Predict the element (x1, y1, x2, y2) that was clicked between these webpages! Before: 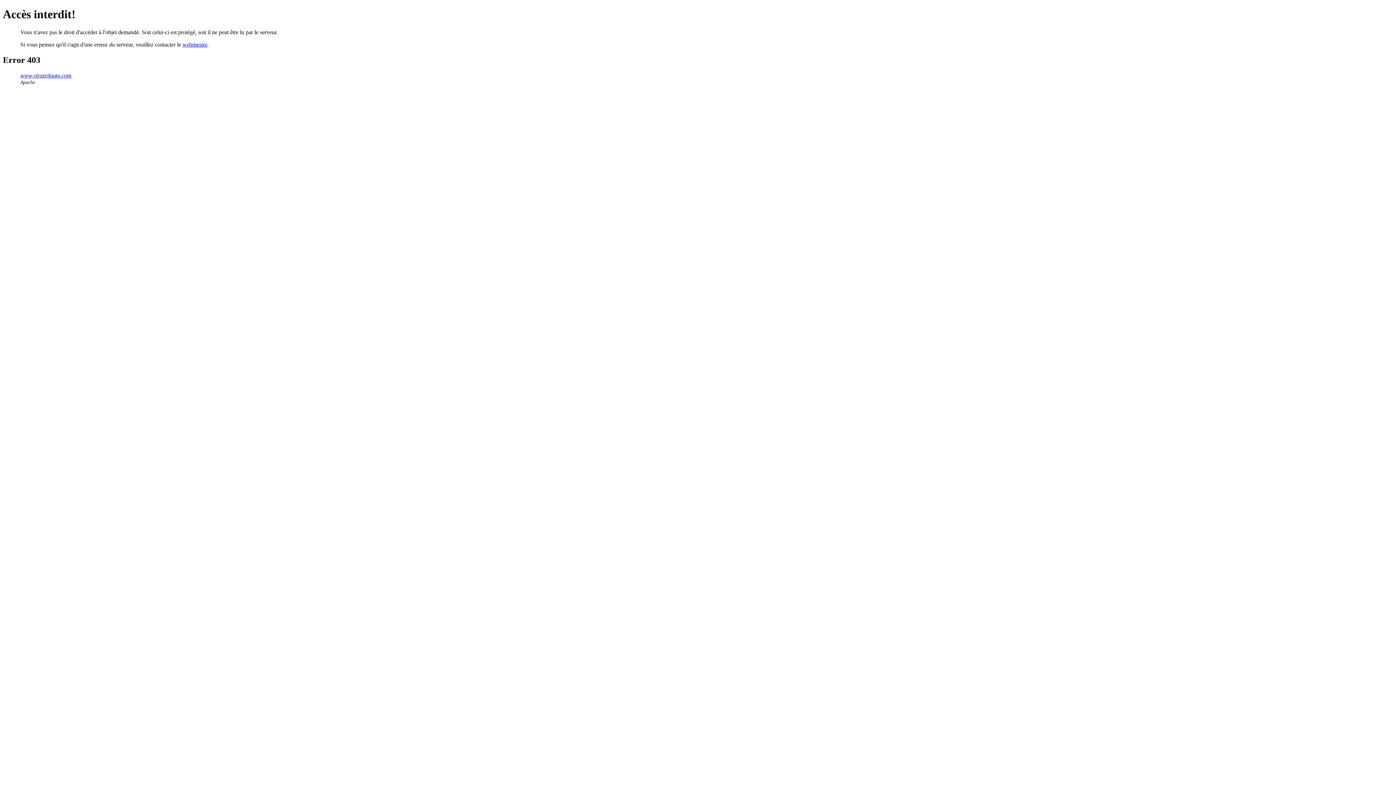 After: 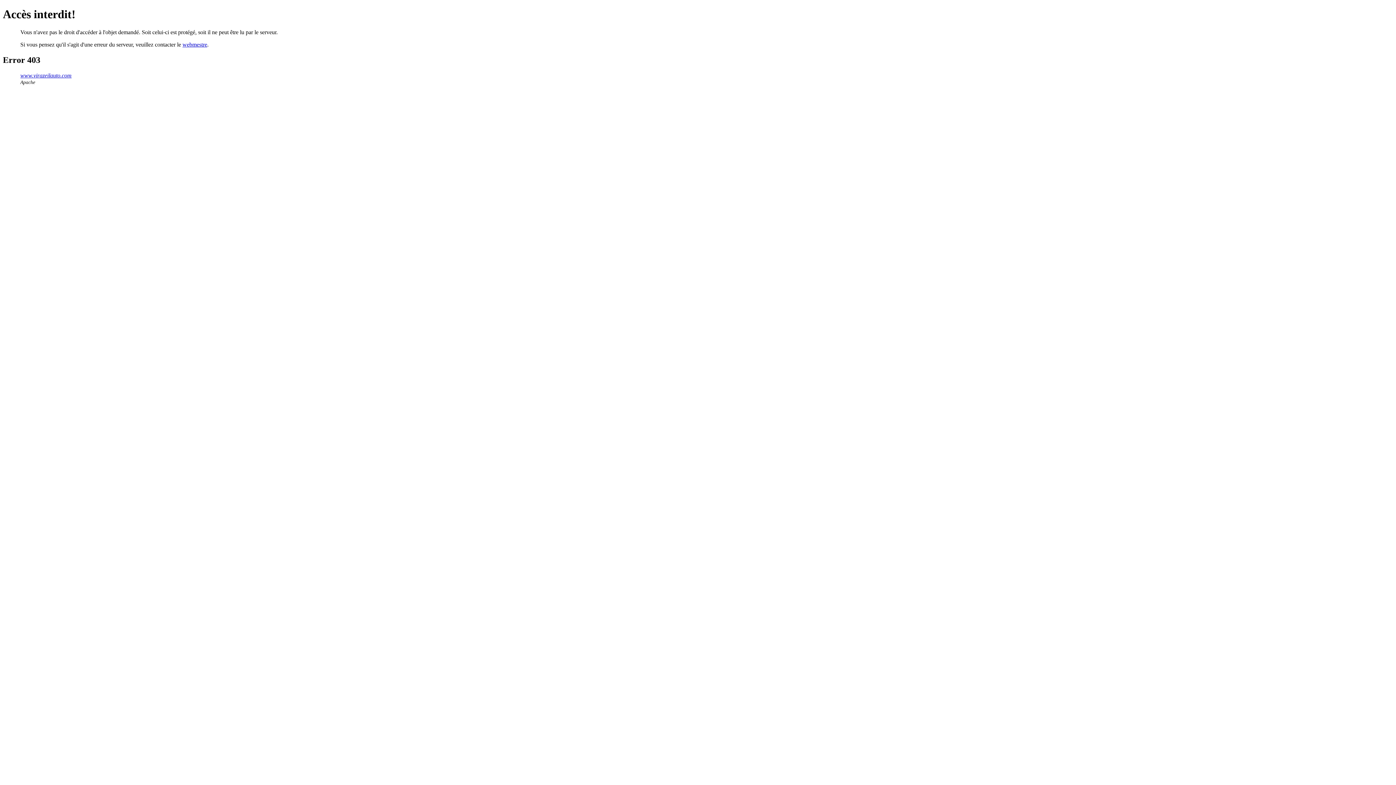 Action: bbox: (182, 41, 207, 47) label: webmestre